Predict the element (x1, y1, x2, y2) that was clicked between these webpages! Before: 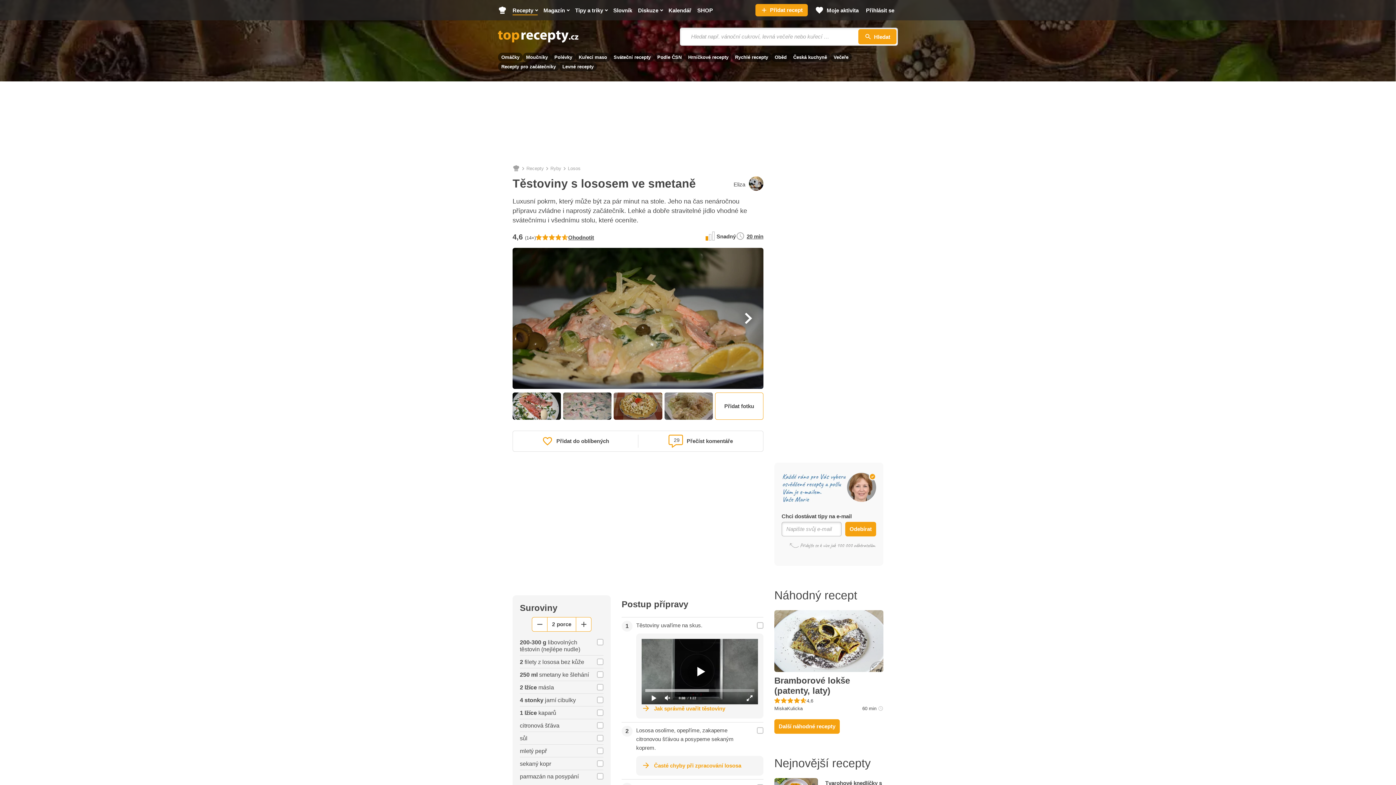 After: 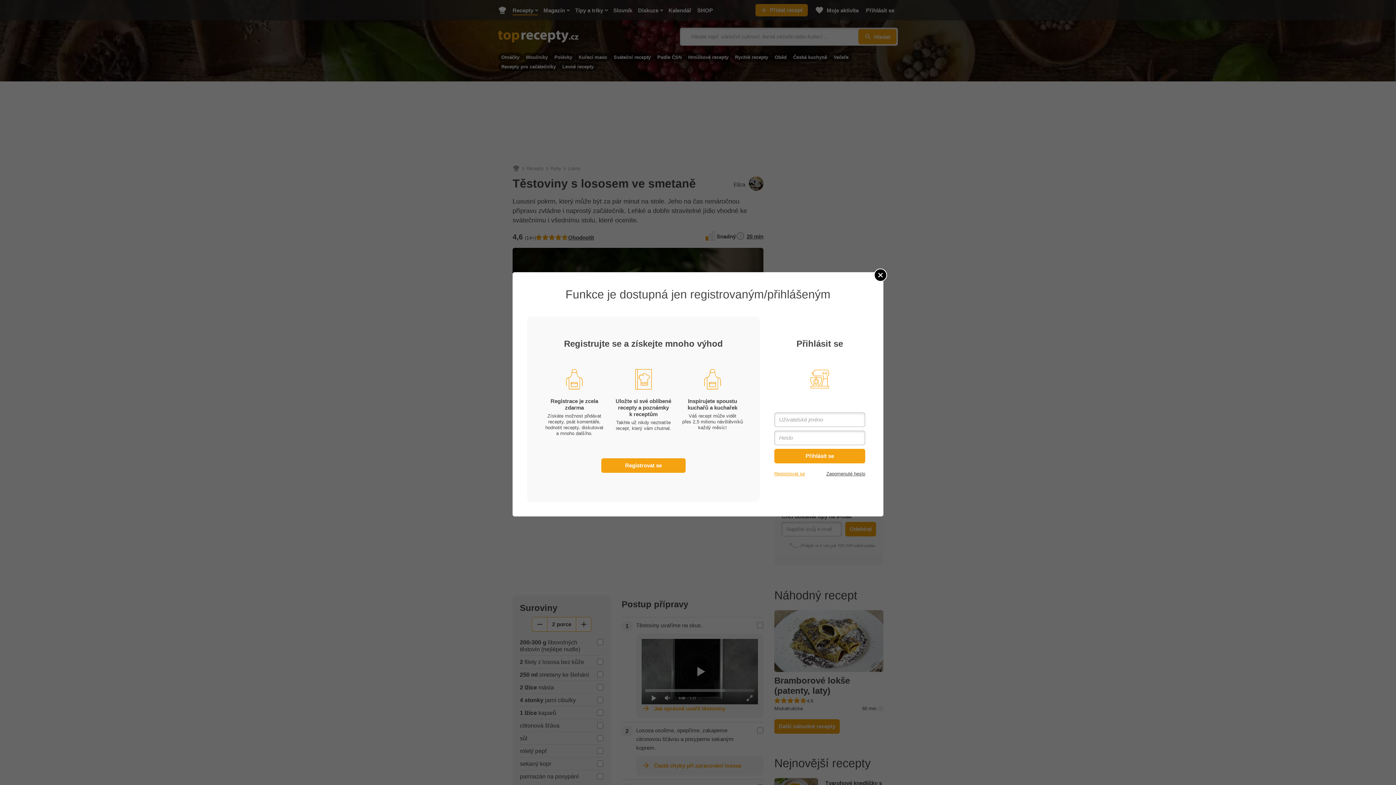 Action: bbox: (755, 4, 808, 16) label: Přidat recept